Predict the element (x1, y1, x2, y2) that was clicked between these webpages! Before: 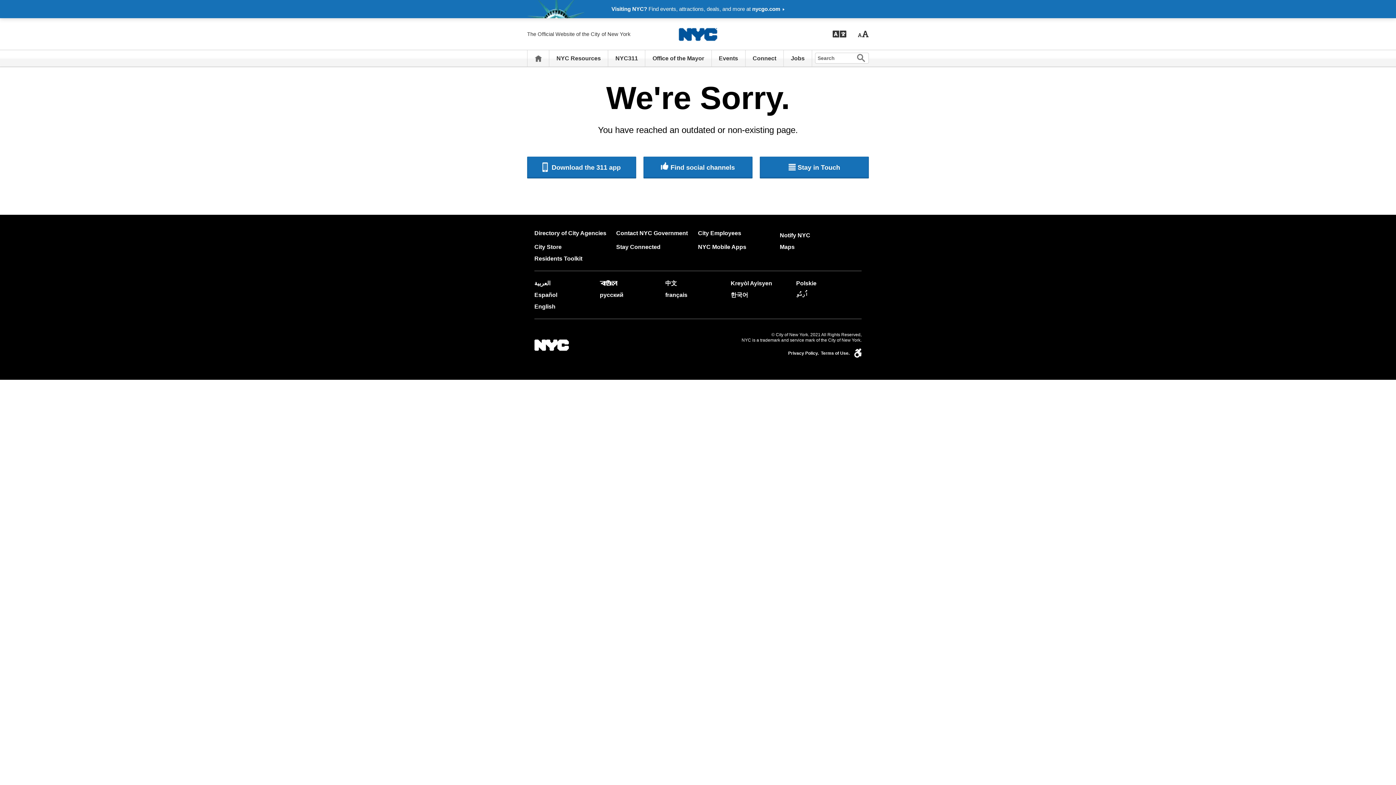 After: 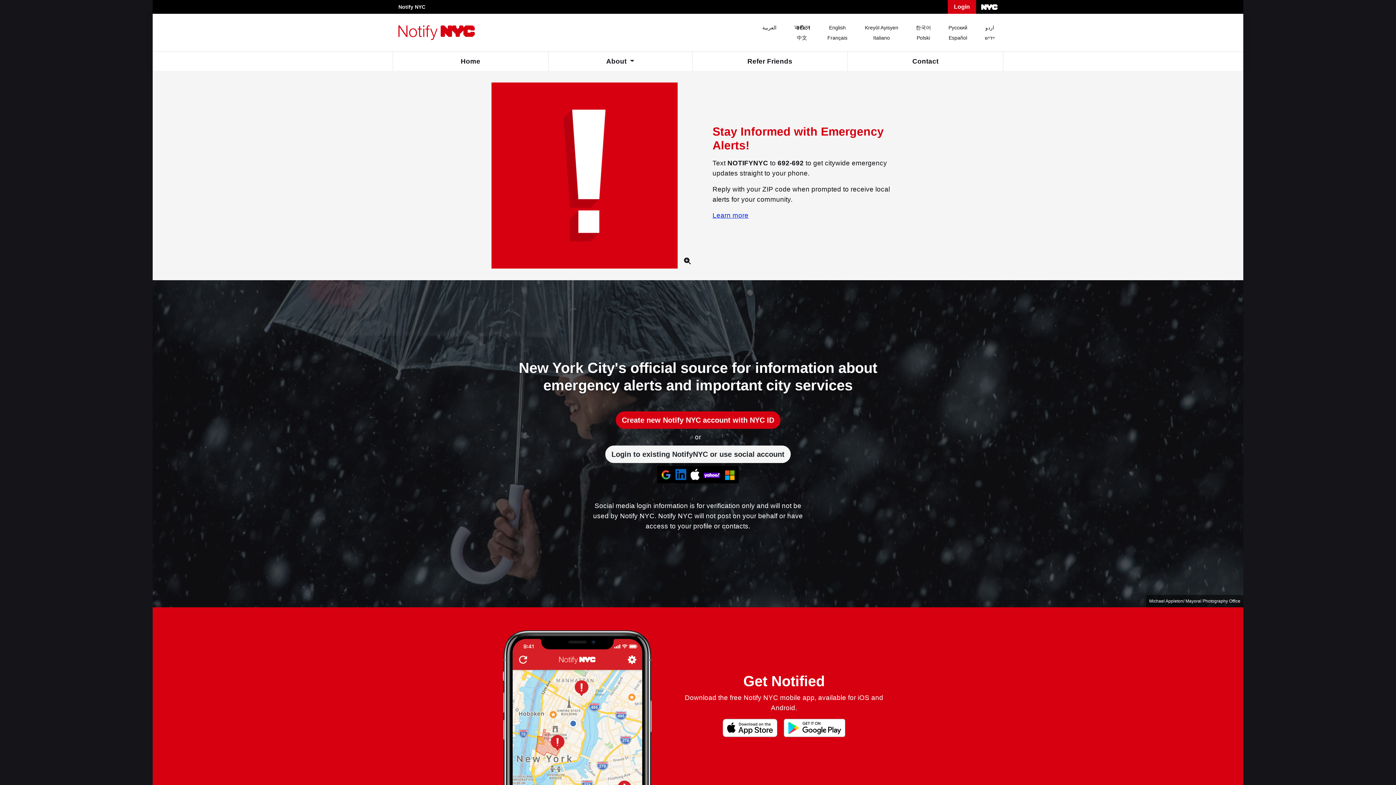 Action: bbox: (780, 232, 810, 238) label: Notify NYC